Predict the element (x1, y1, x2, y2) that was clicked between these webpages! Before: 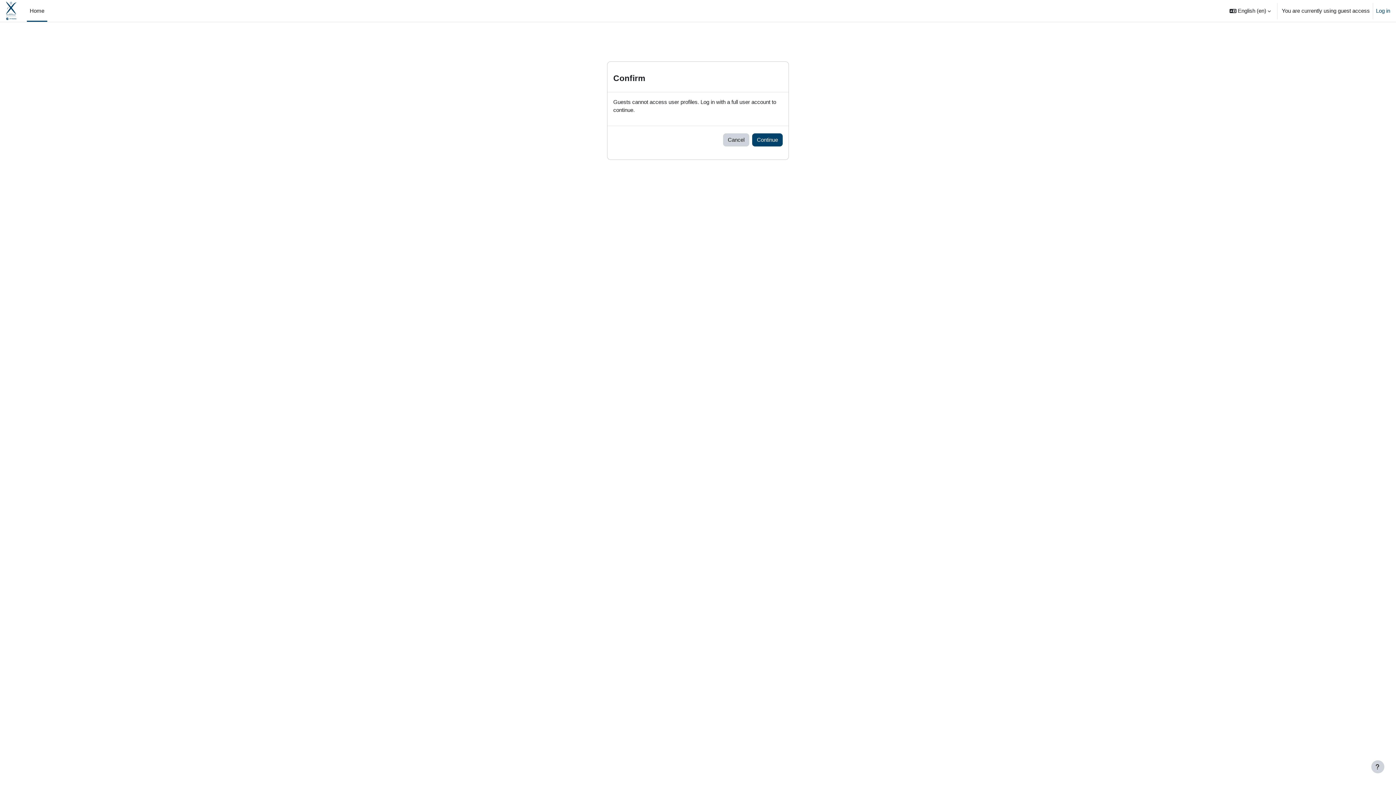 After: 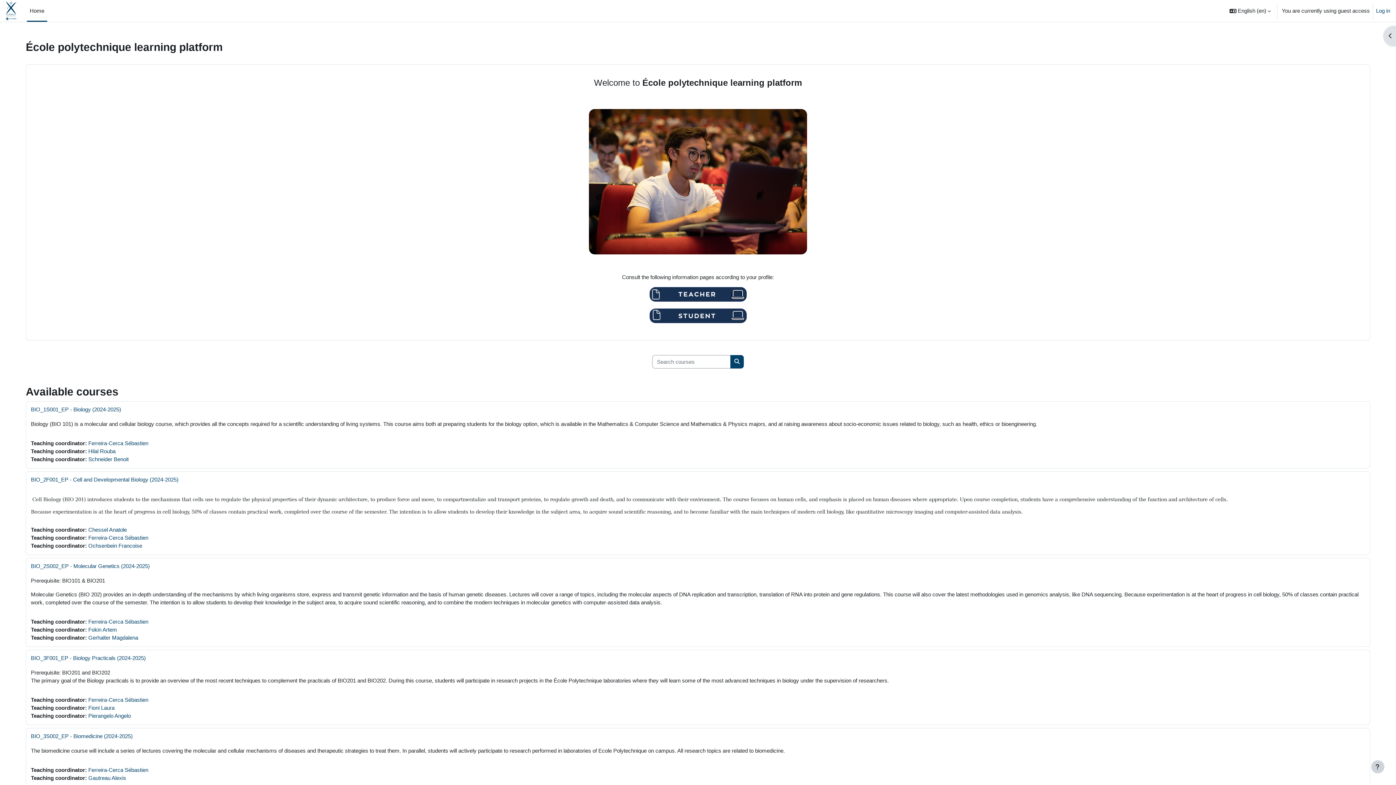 Action: bbox: (5, 1, 18, 20)